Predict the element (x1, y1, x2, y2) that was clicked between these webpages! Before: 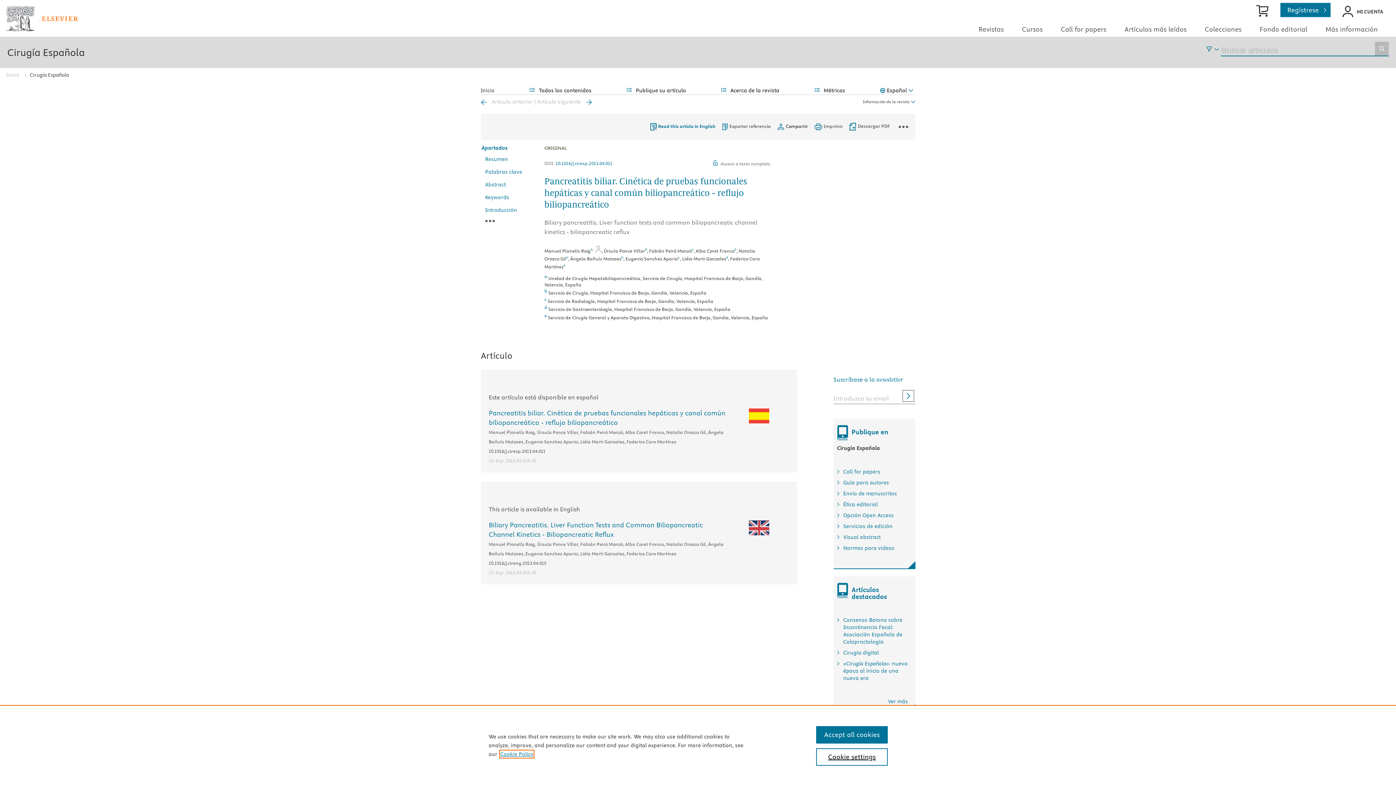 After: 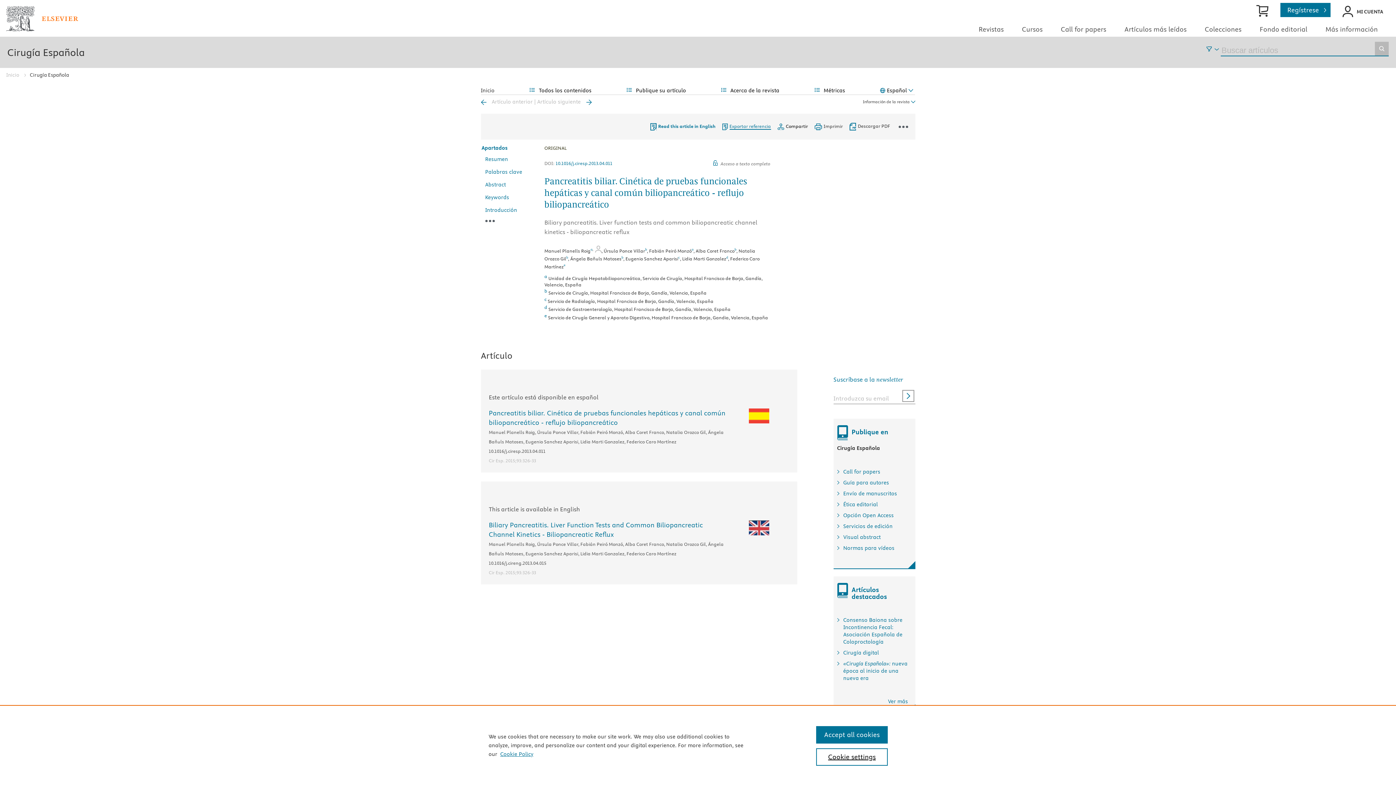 Action: label: Exportar referencia bbox: (729, 132, 771, 138)